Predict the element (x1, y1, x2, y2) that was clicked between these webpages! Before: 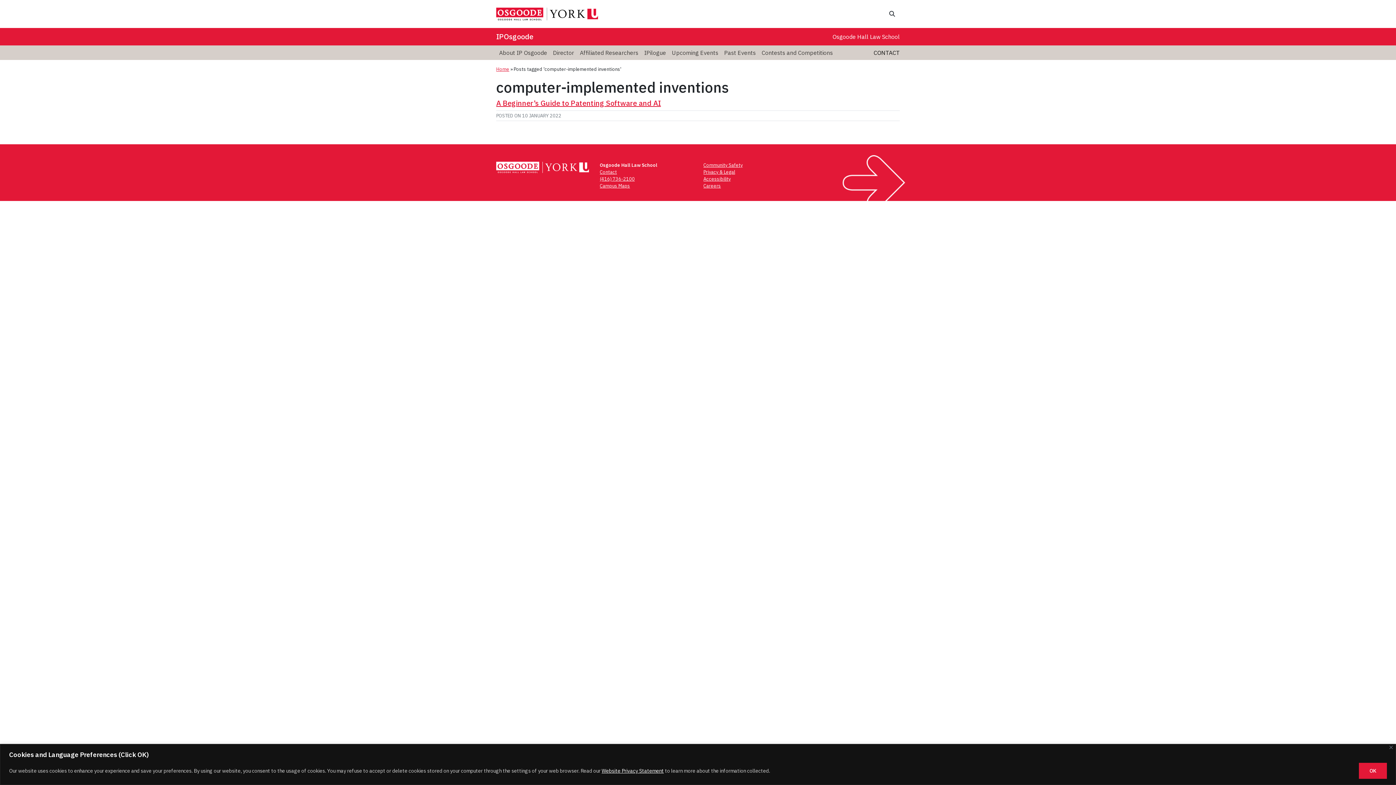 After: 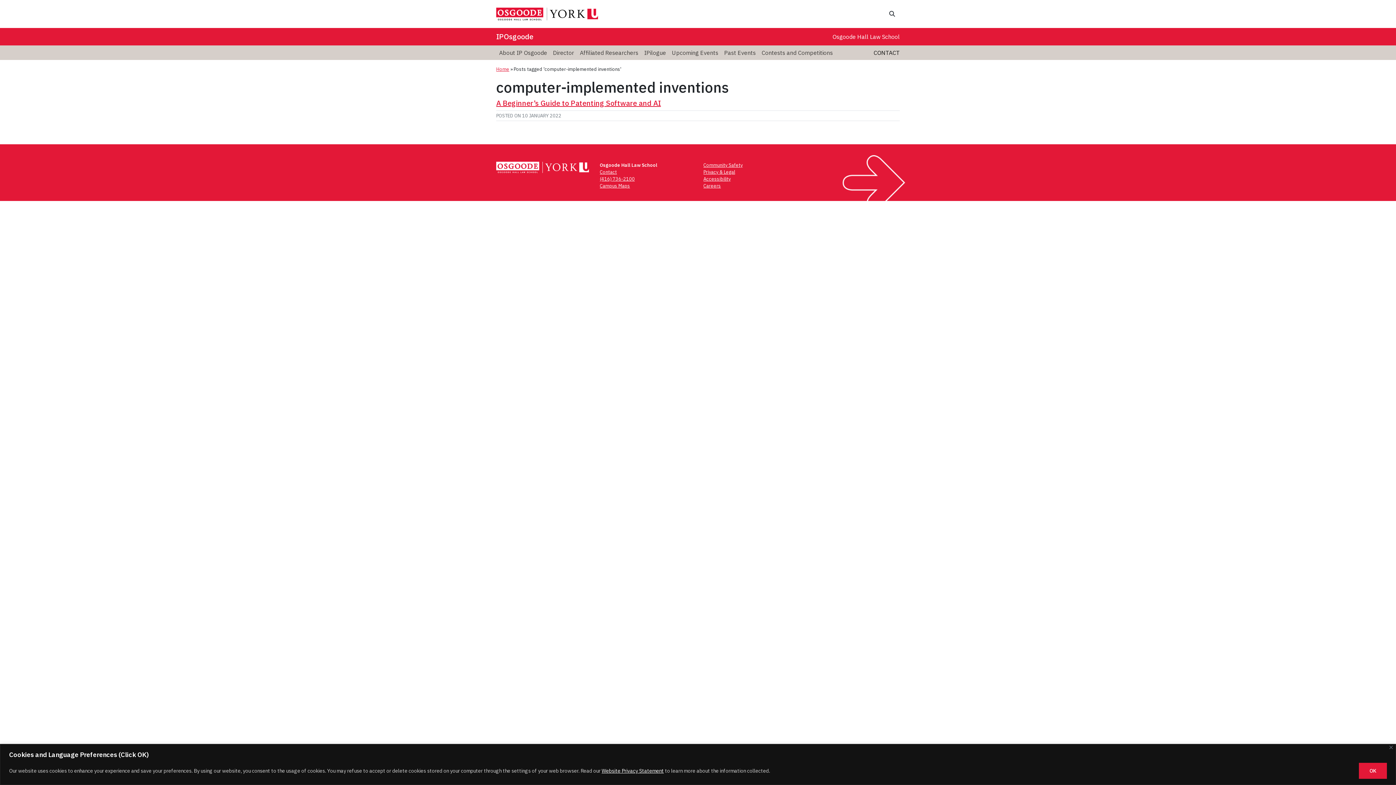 Action: bbox: (600, 175, 634, 182) label: (416) 736-2100